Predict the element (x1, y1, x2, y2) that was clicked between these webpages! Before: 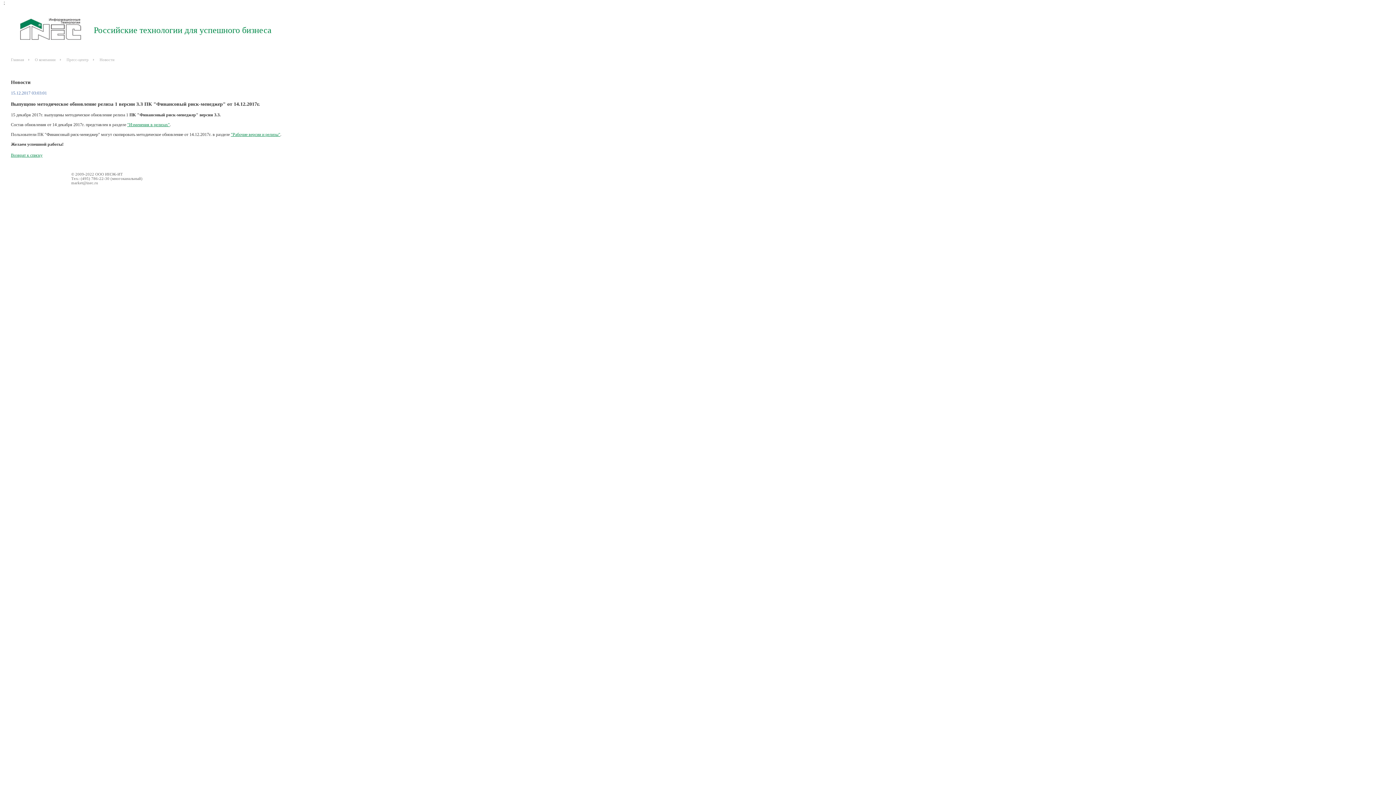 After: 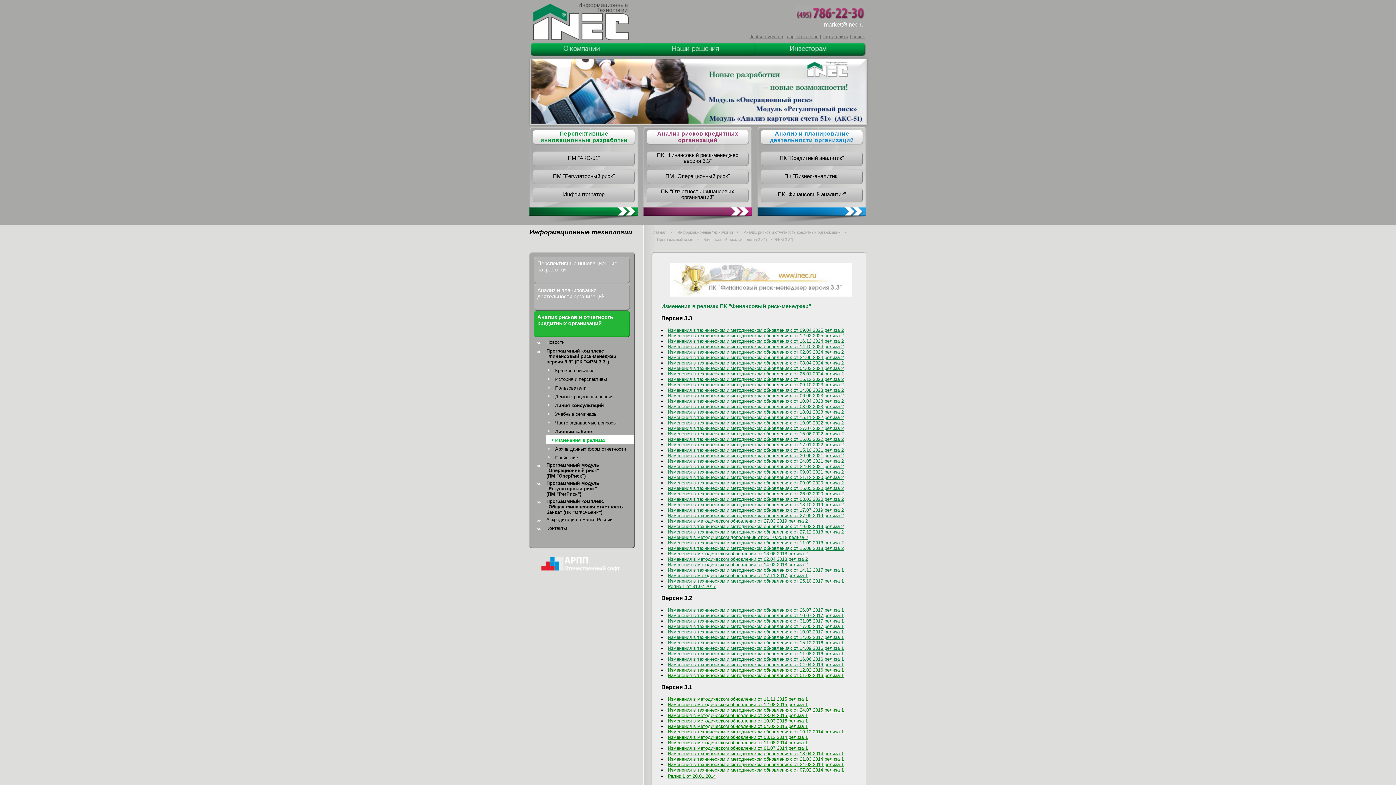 Action: label: "Изменения в релизах" bbox: (127, 122, 169, 127)